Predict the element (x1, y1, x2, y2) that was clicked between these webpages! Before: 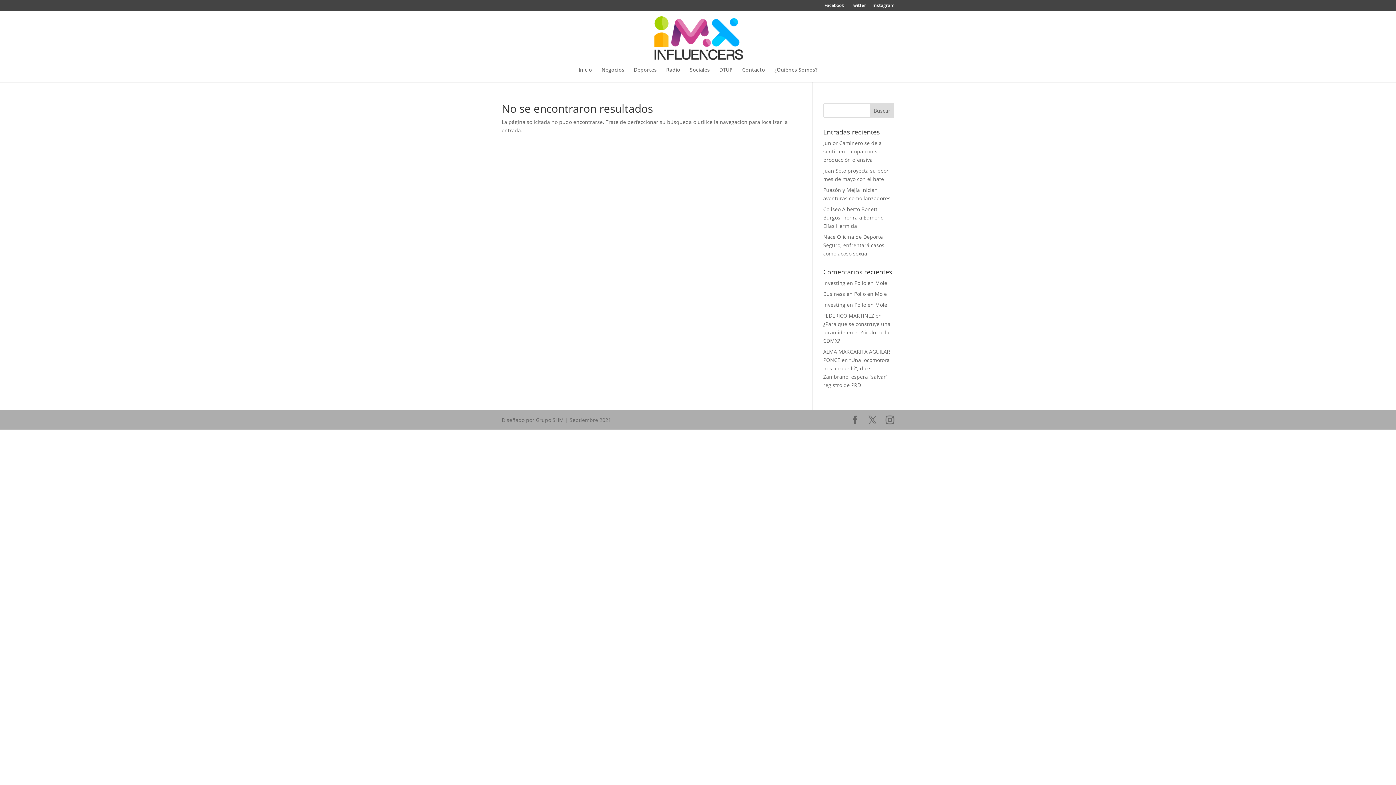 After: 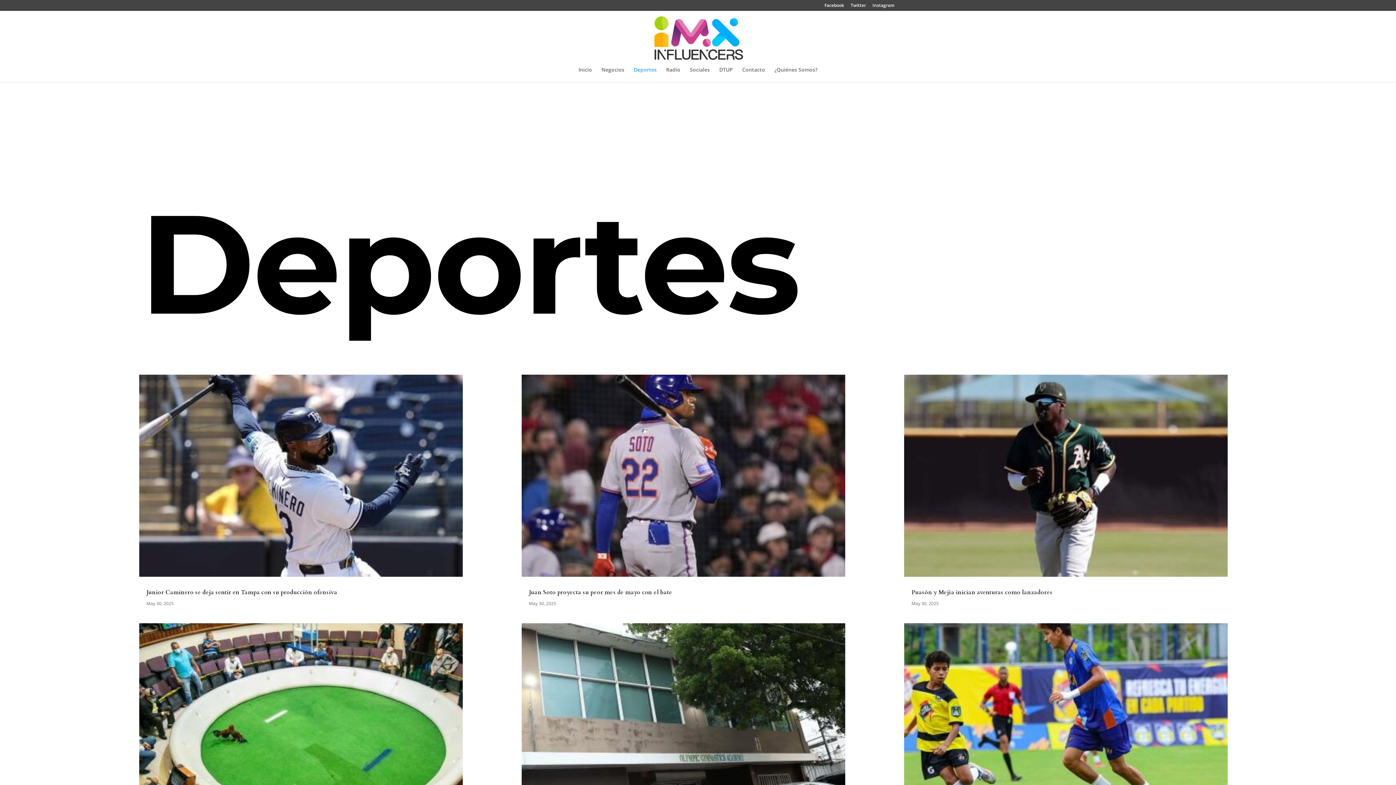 Action: label: Deportes bbox: (634, 67, 656, 82)